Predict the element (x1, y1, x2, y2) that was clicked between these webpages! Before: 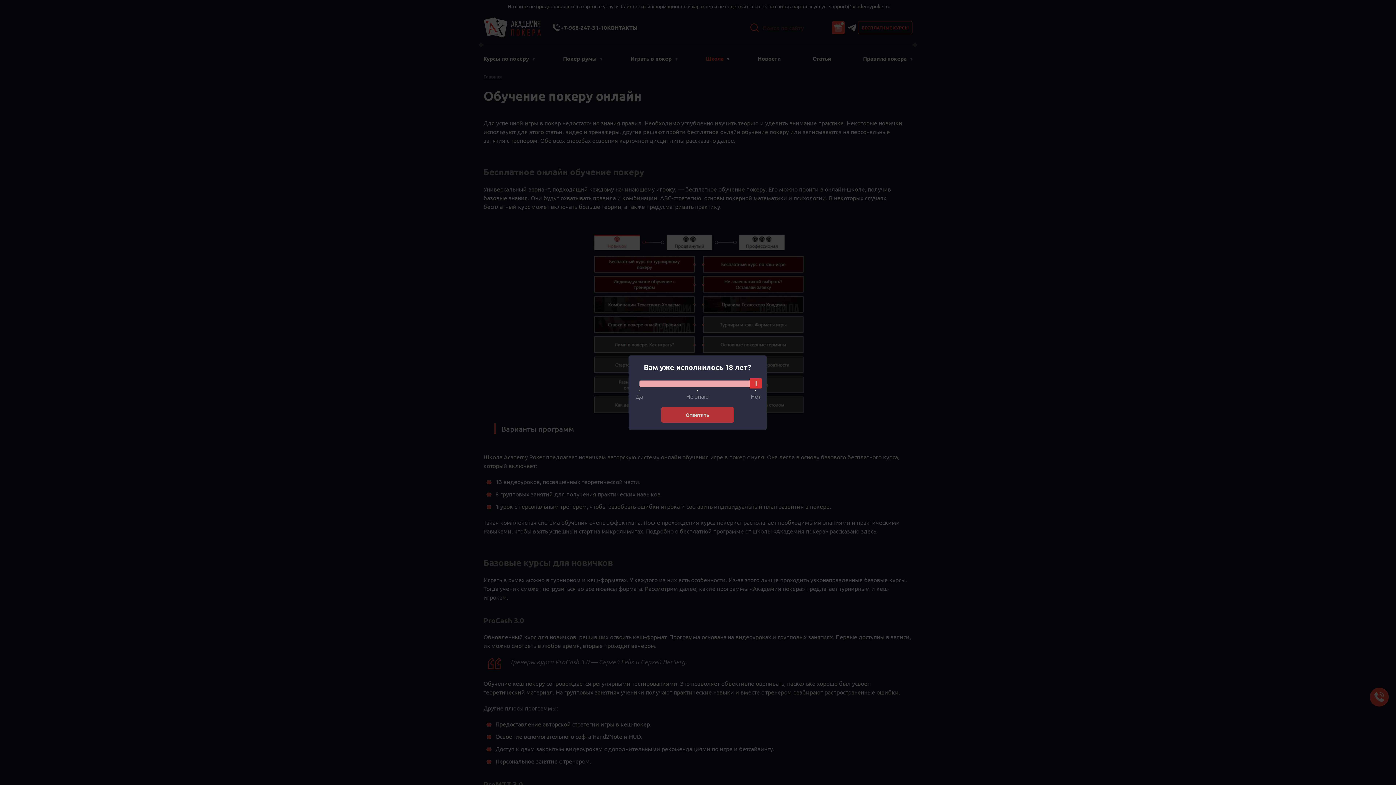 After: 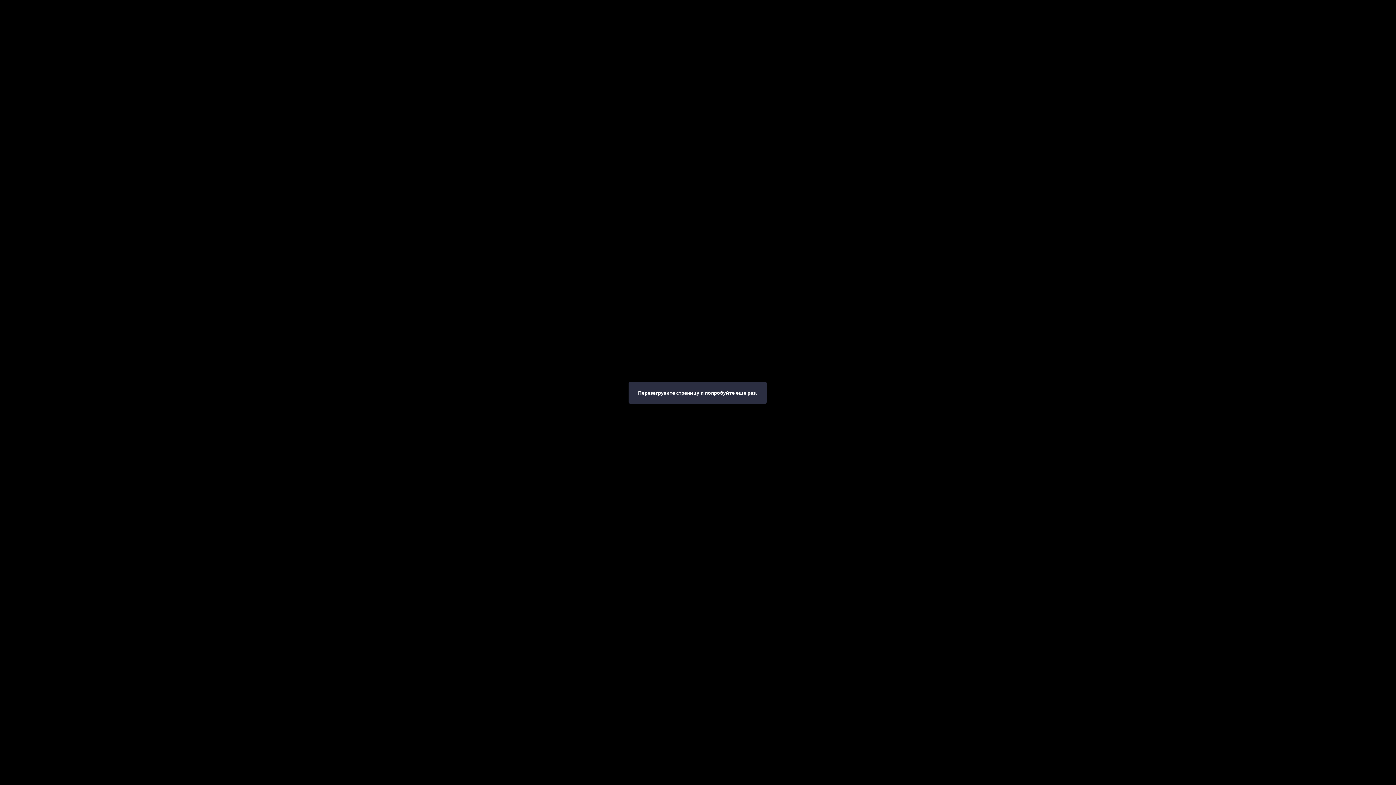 Action: bbox: (661, 407, 734, 422) label: Ответить